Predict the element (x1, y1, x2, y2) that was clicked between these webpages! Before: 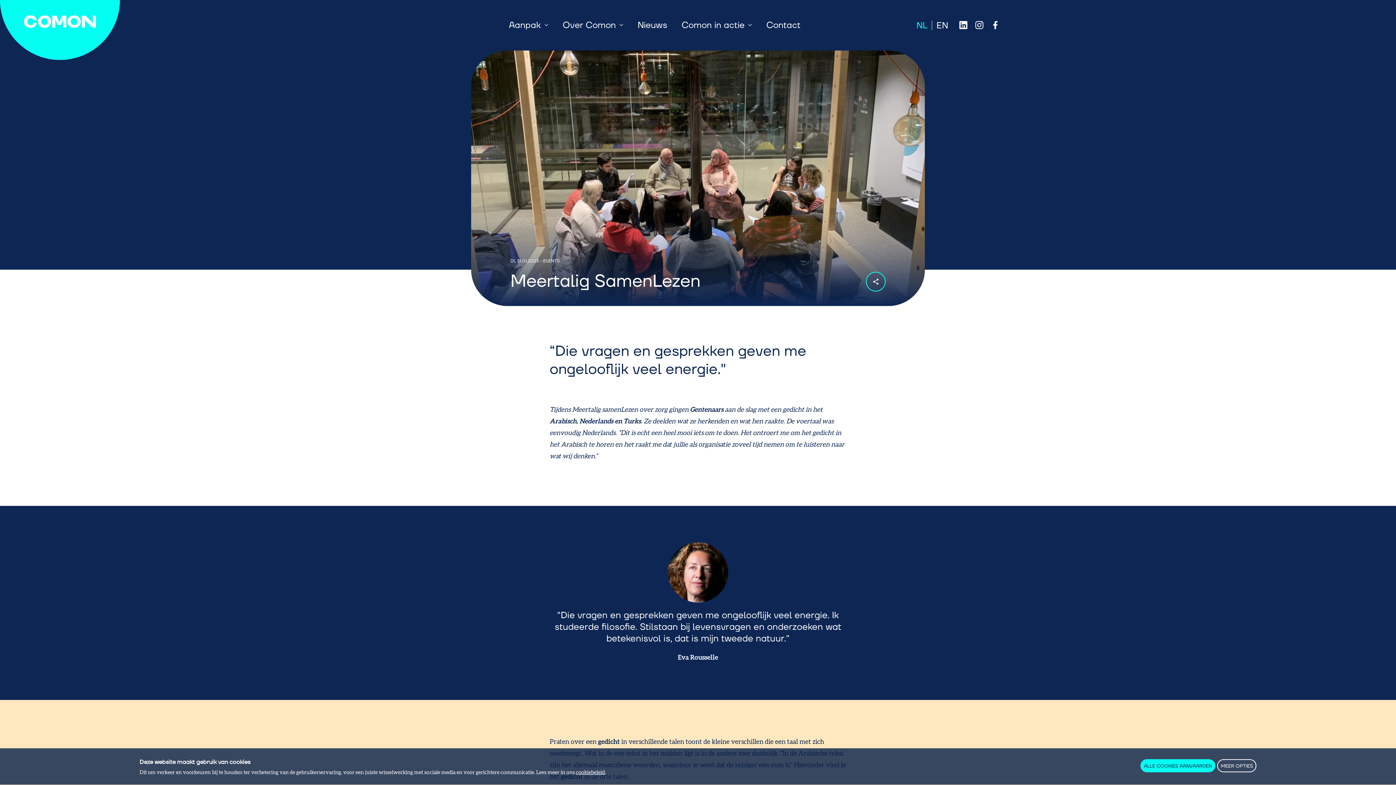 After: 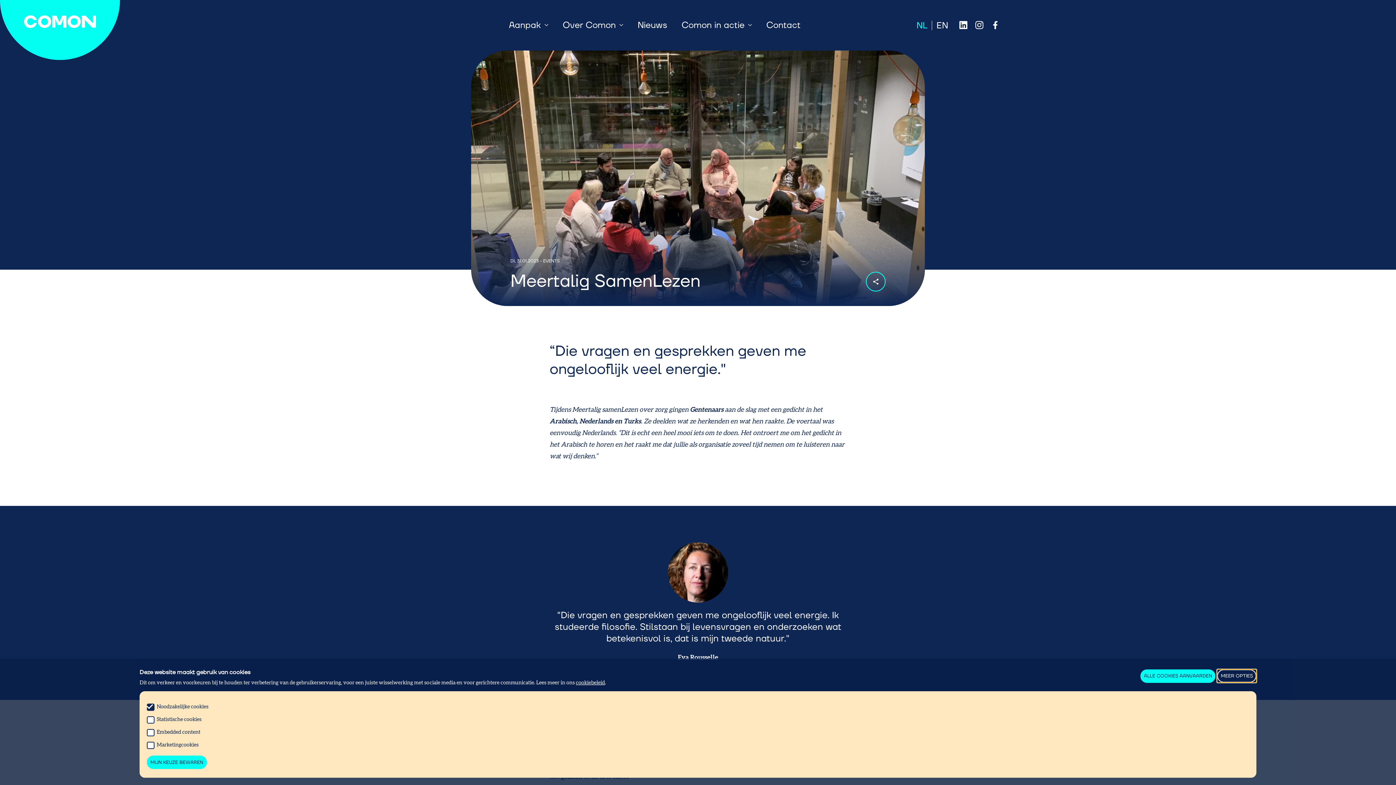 Action: bbox: (1217, 759, 1256, 772) label: MEER OPTIES